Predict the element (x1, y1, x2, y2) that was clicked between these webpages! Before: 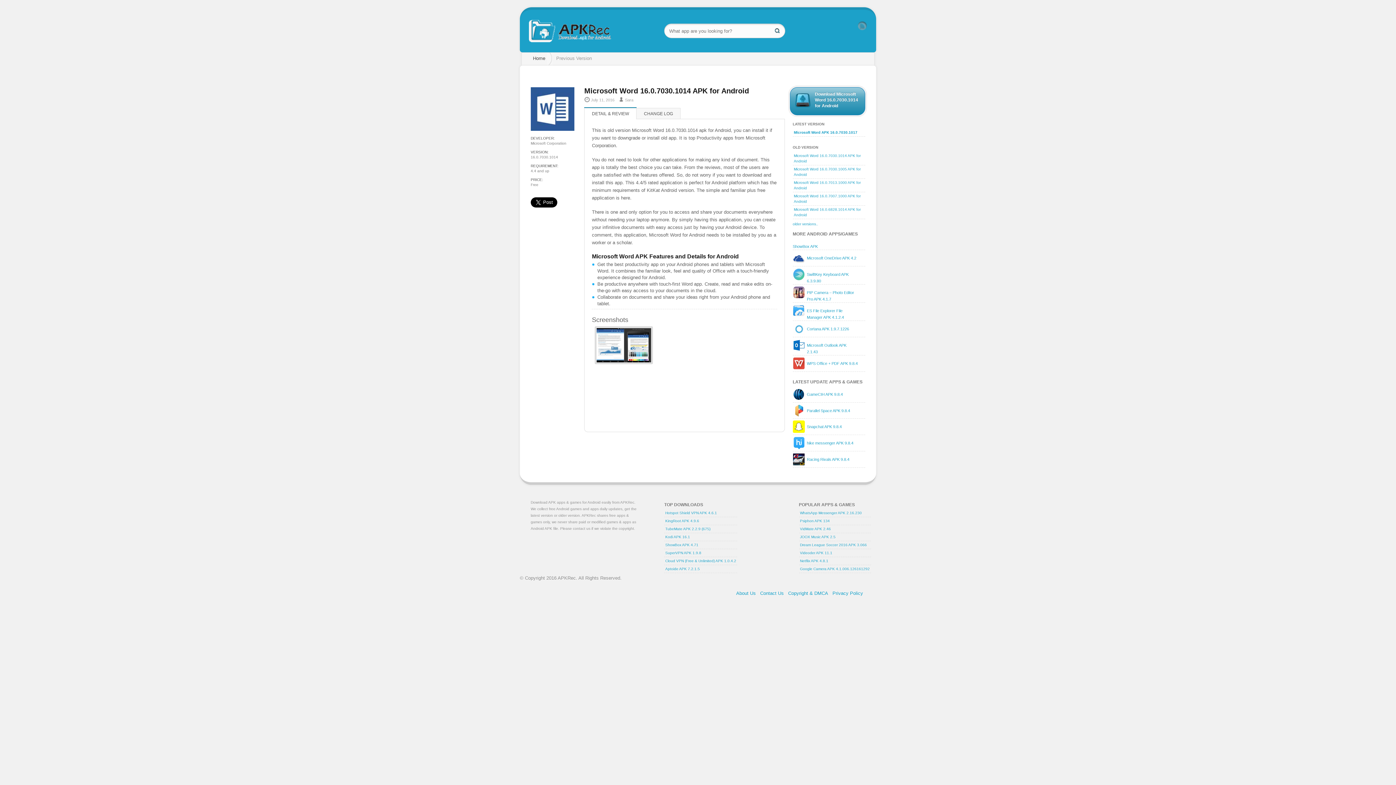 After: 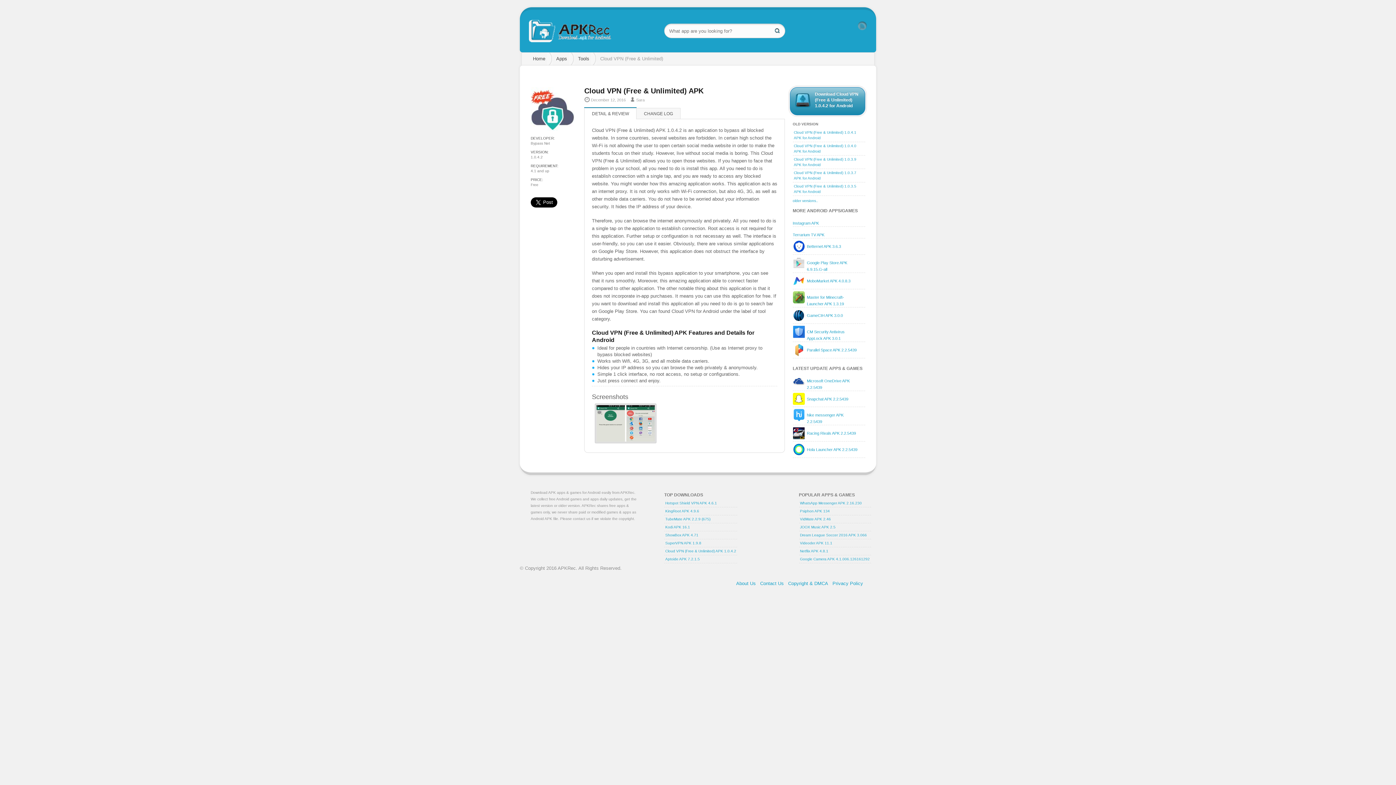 Action: label: Cloud VPN (Free & Unlimited) APK 1.0.4.2 bbox: (665, 559, 736, 563)